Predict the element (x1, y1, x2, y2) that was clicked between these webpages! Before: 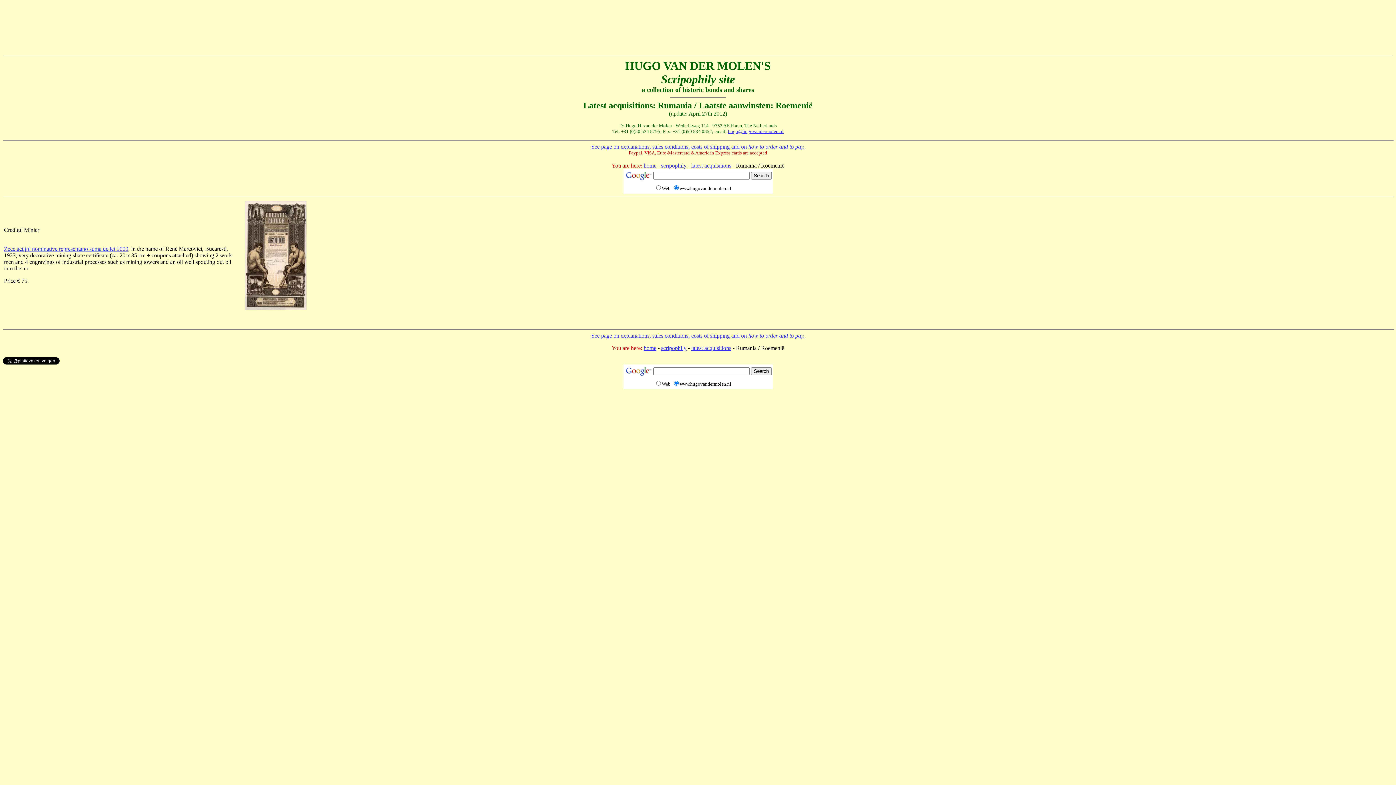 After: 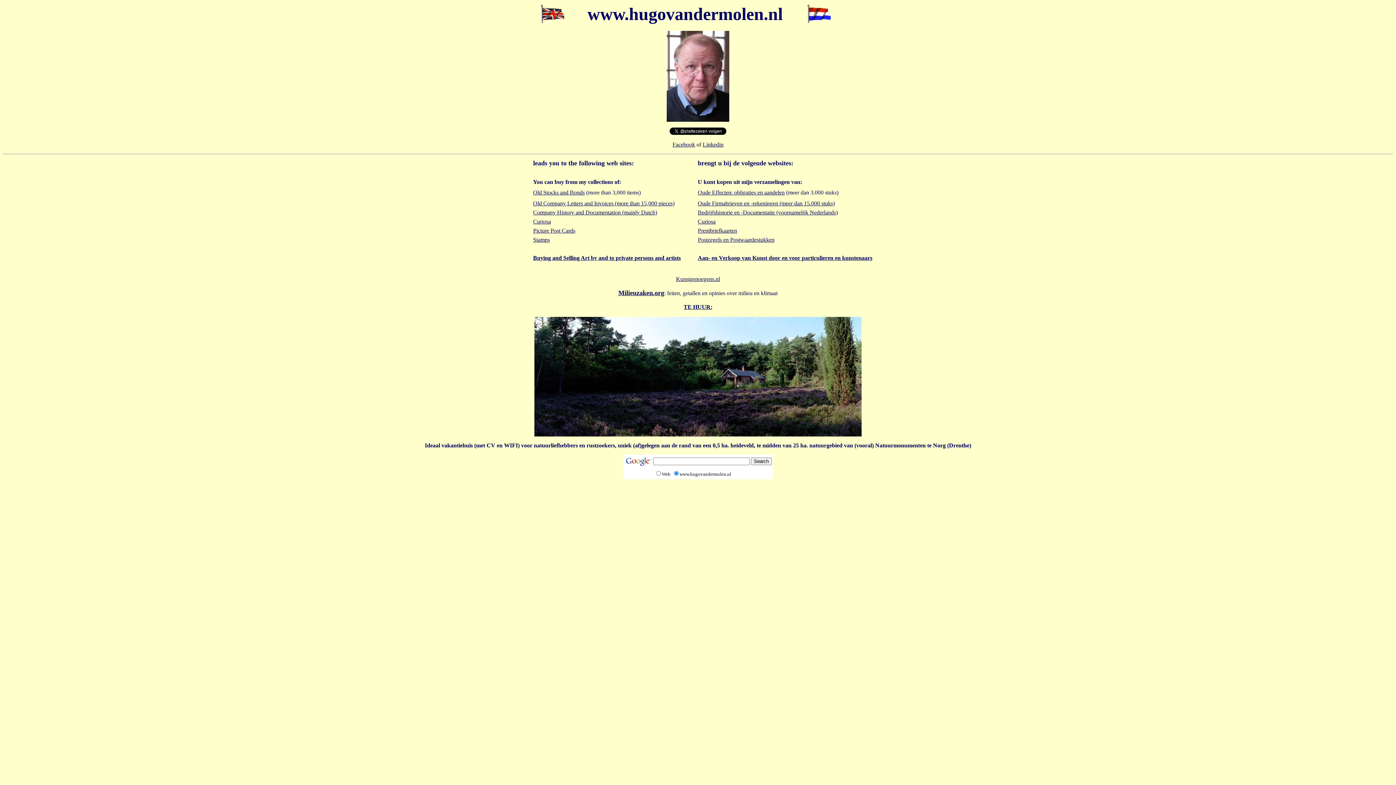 Action: bbox: (643, 162, 656, 168) label: home